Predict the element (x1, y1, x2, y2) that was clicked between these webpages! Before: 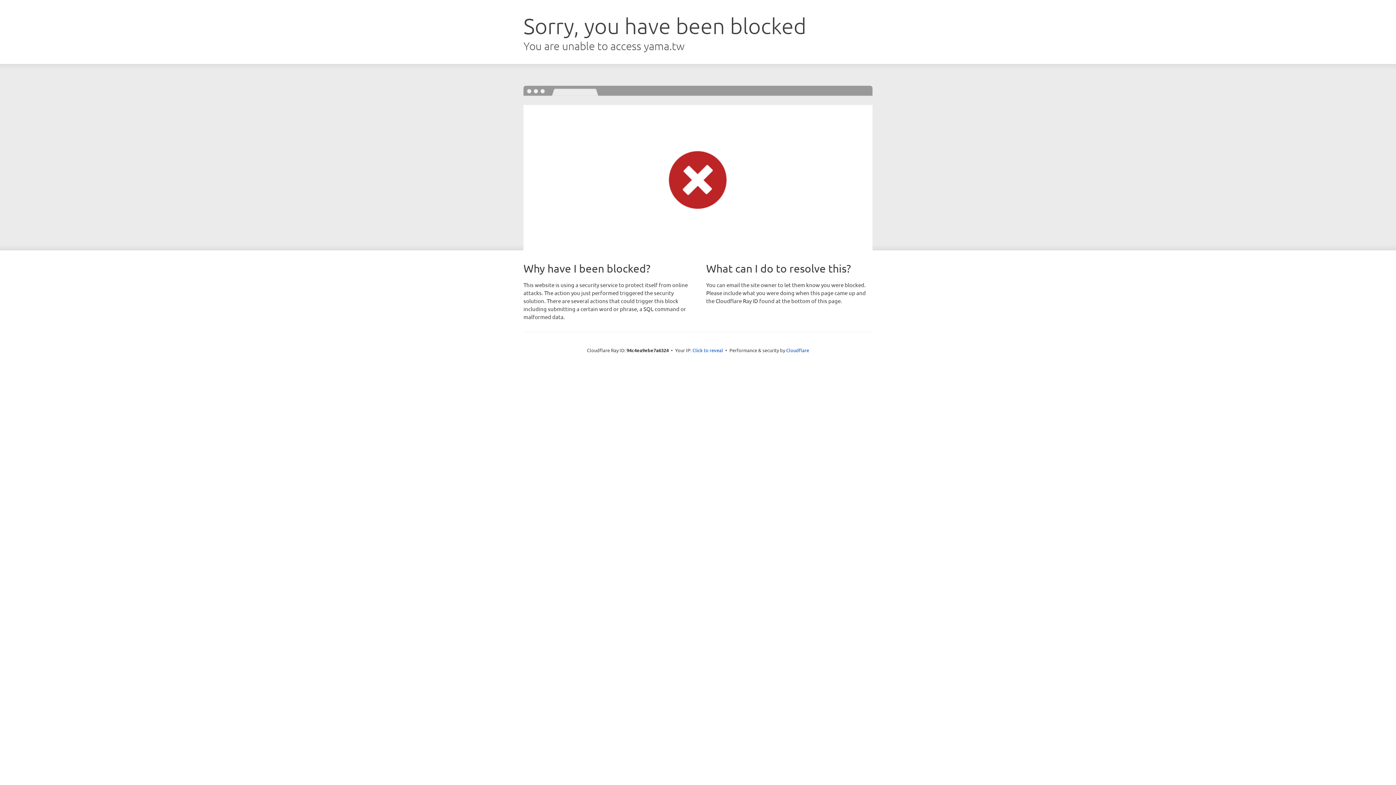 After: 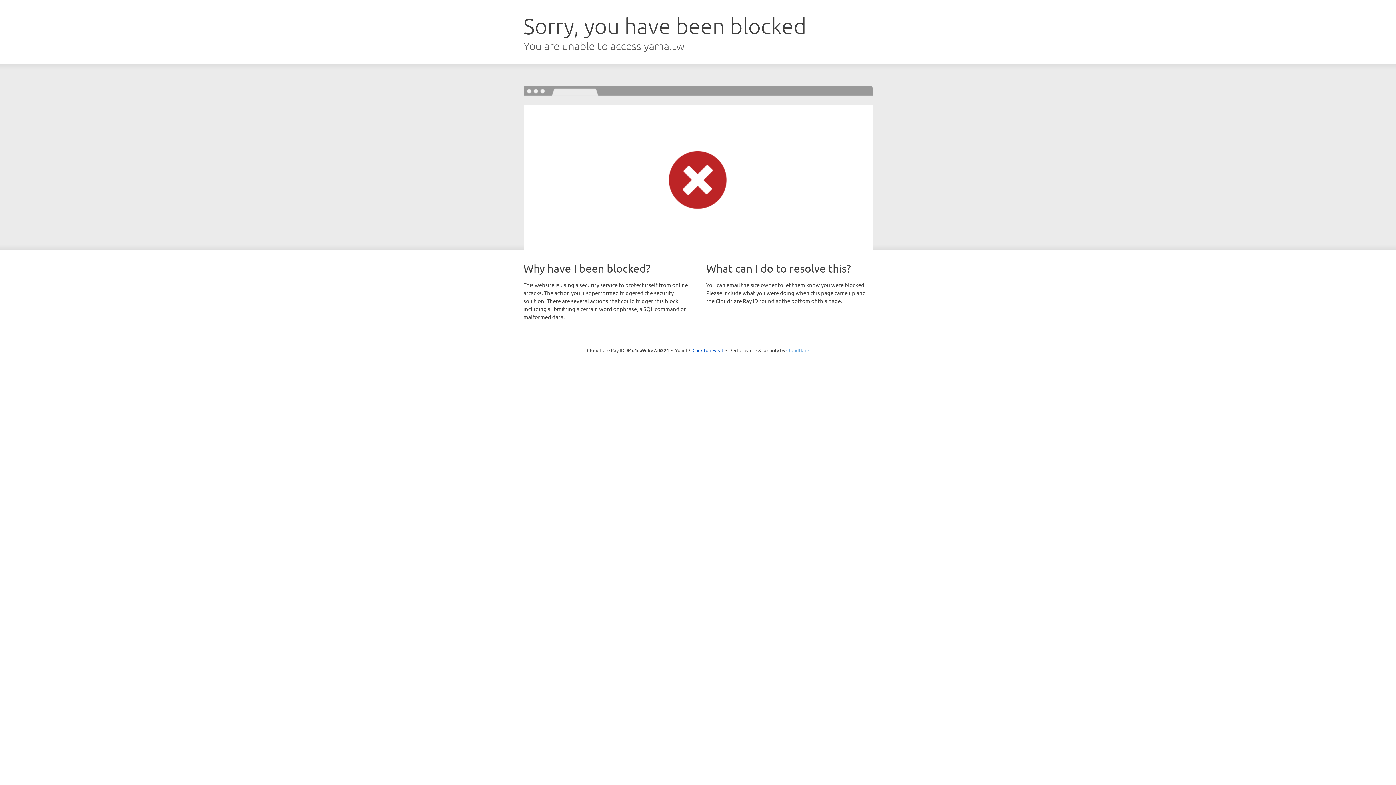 Action: bbox: (786, 347, 809, 353) label: Cloudflare